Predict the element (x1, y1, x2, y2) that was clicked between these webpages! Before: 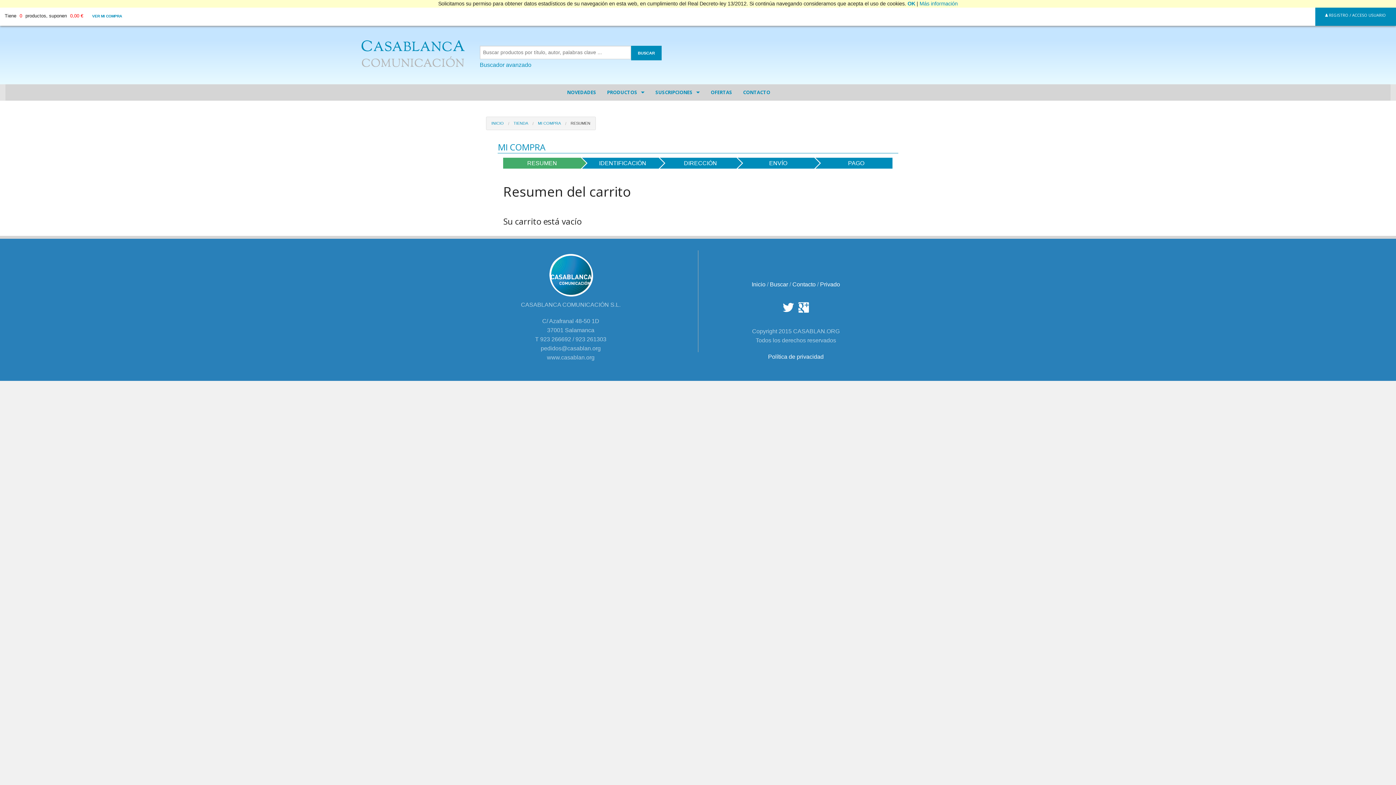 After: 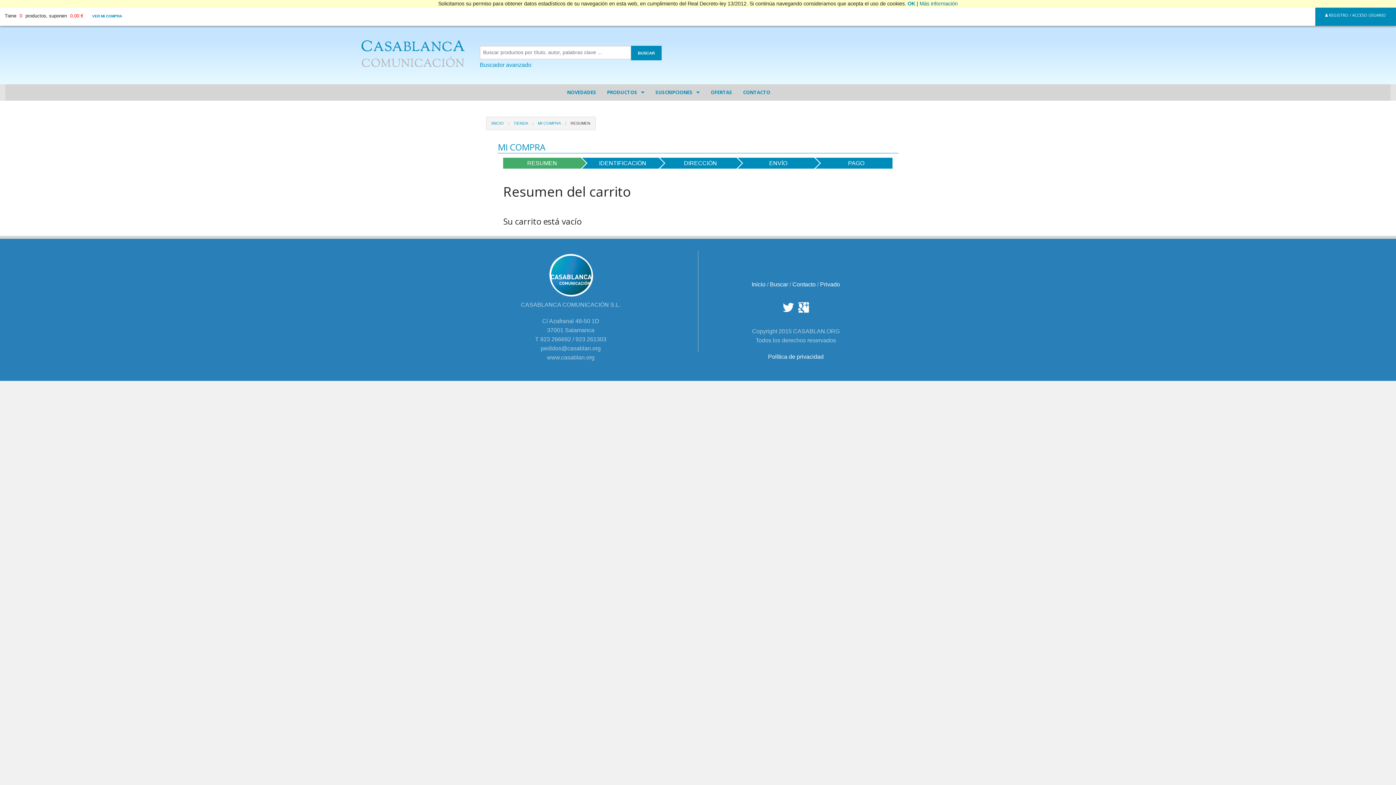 Action: bbox: (919, 0, 958, 6) label: Más información